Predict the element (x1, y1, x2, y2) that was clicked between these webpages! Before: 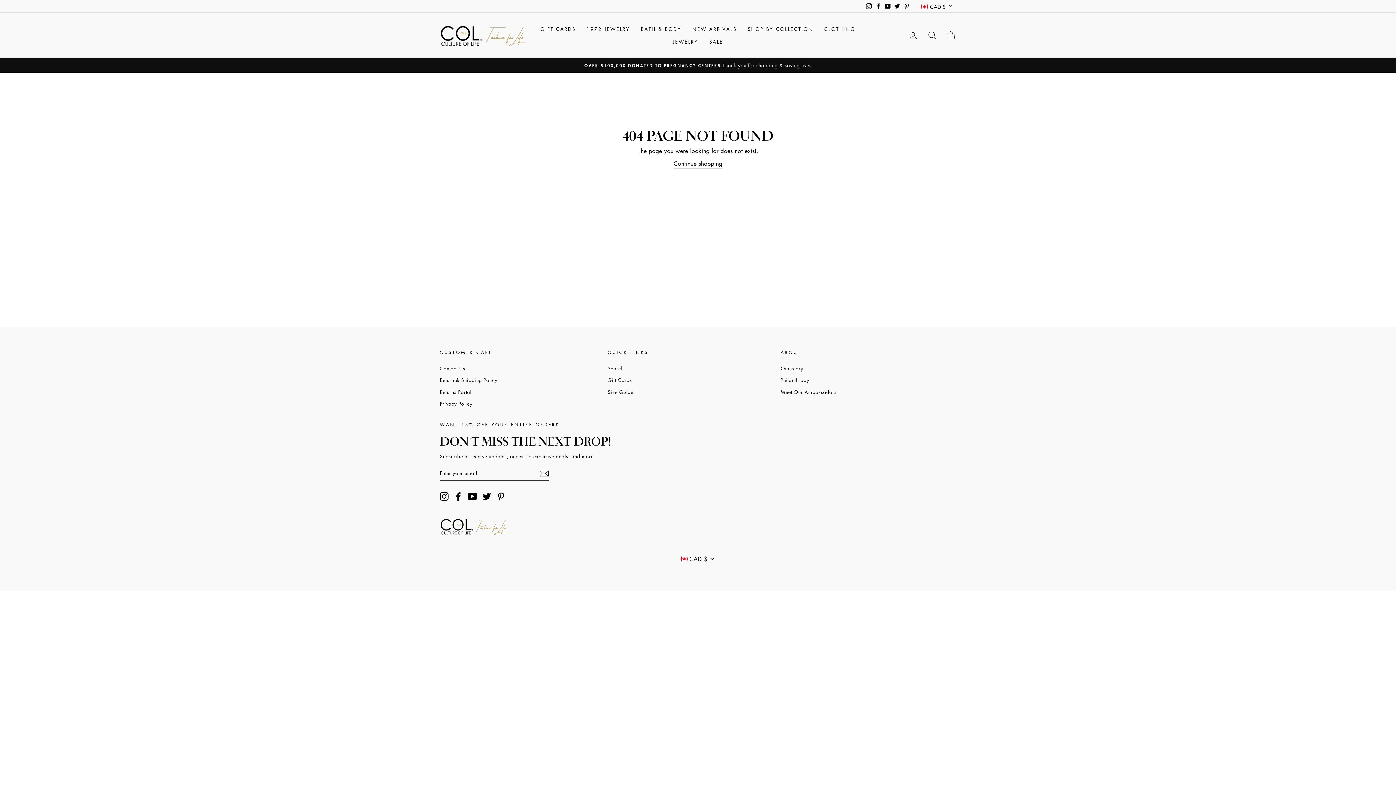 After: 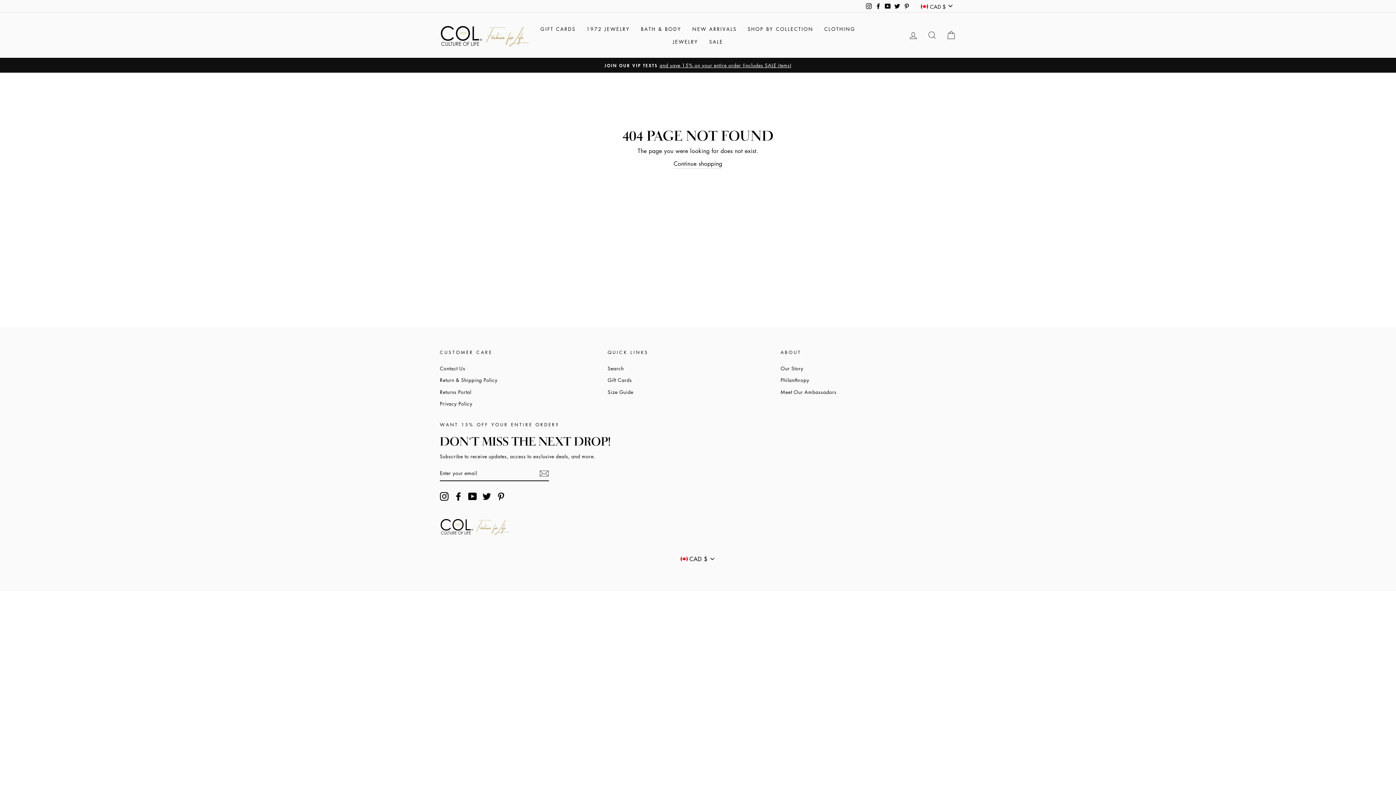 Action: label: Twitter bbox: (892, 0, 902, 11)